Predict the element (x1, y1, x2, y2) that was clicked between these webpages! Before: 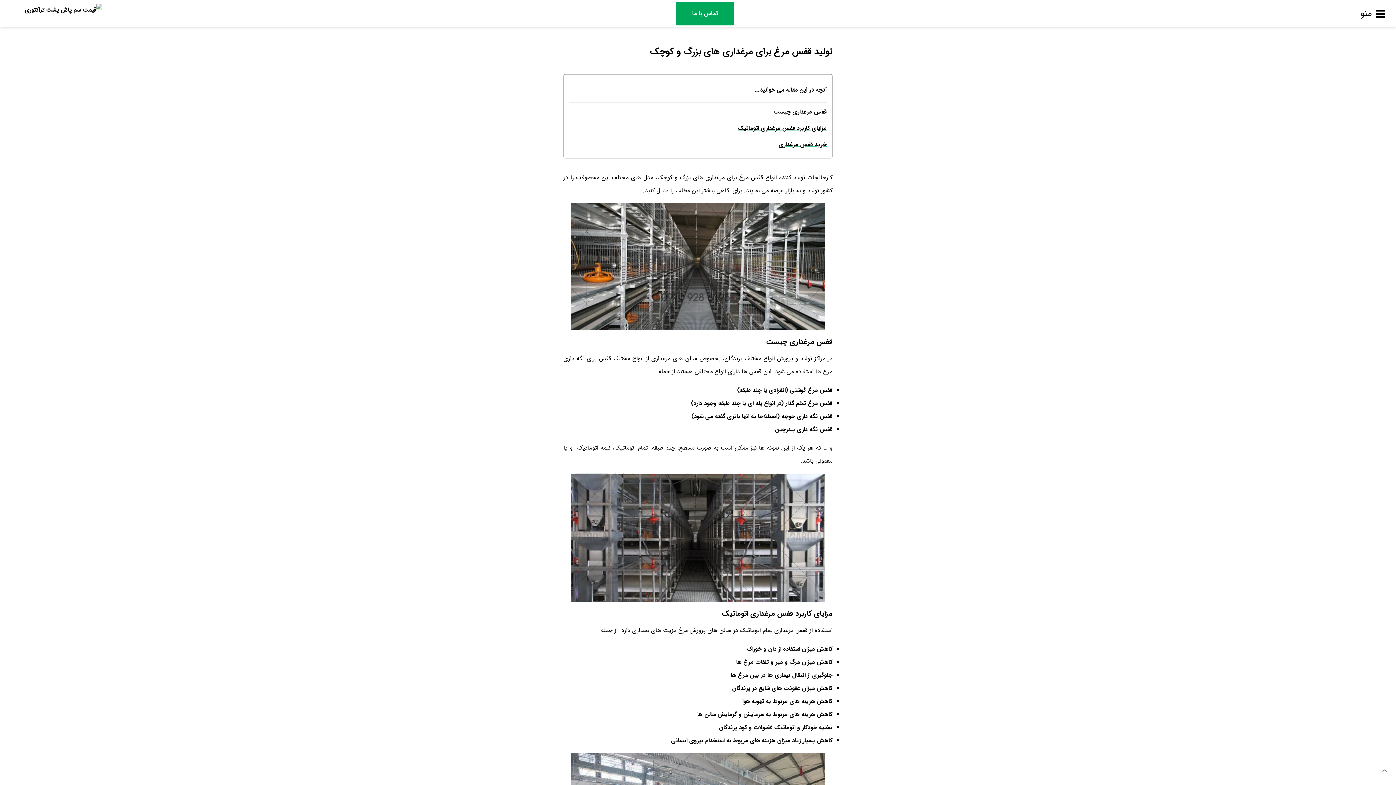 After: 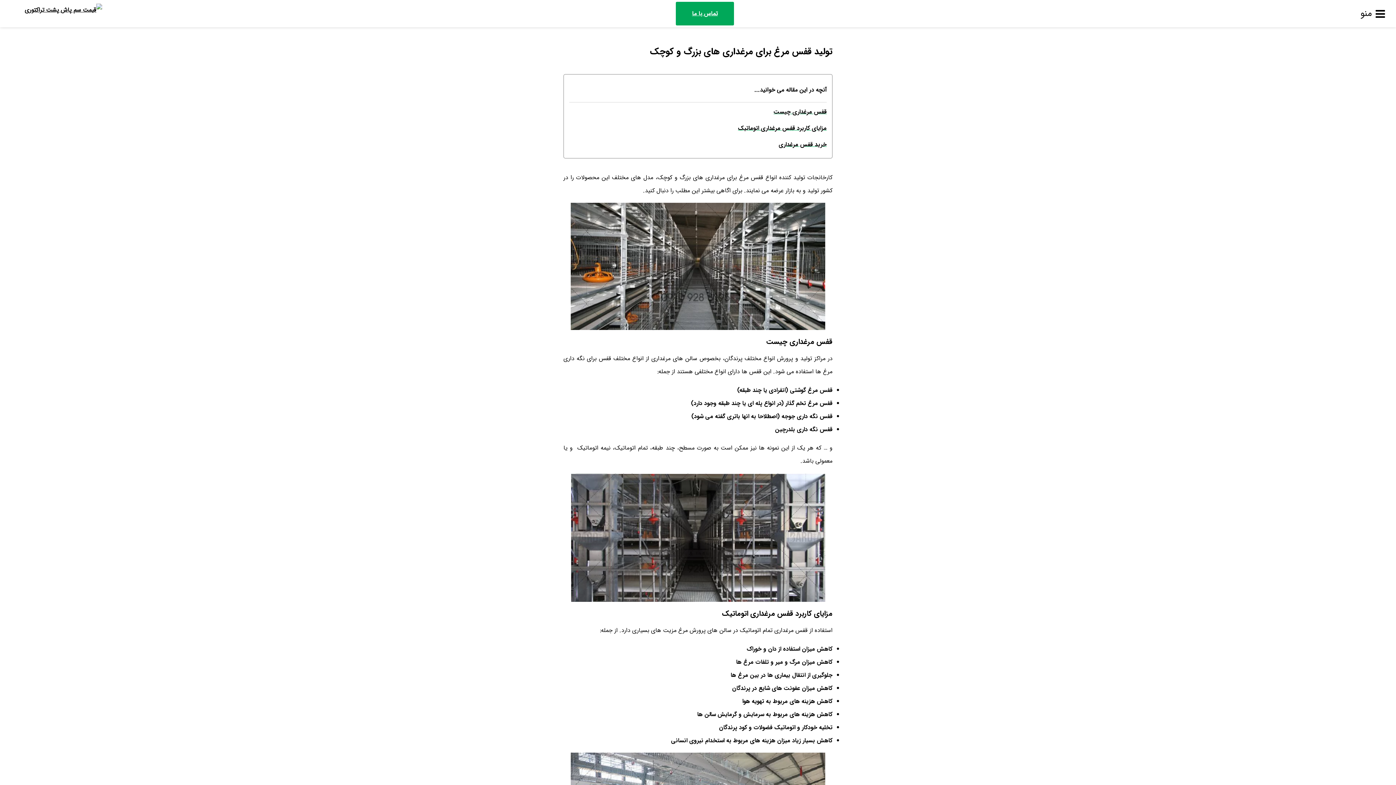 Action: bbox: (569, 105, 826, 118) label: قفس مرغداری چیست